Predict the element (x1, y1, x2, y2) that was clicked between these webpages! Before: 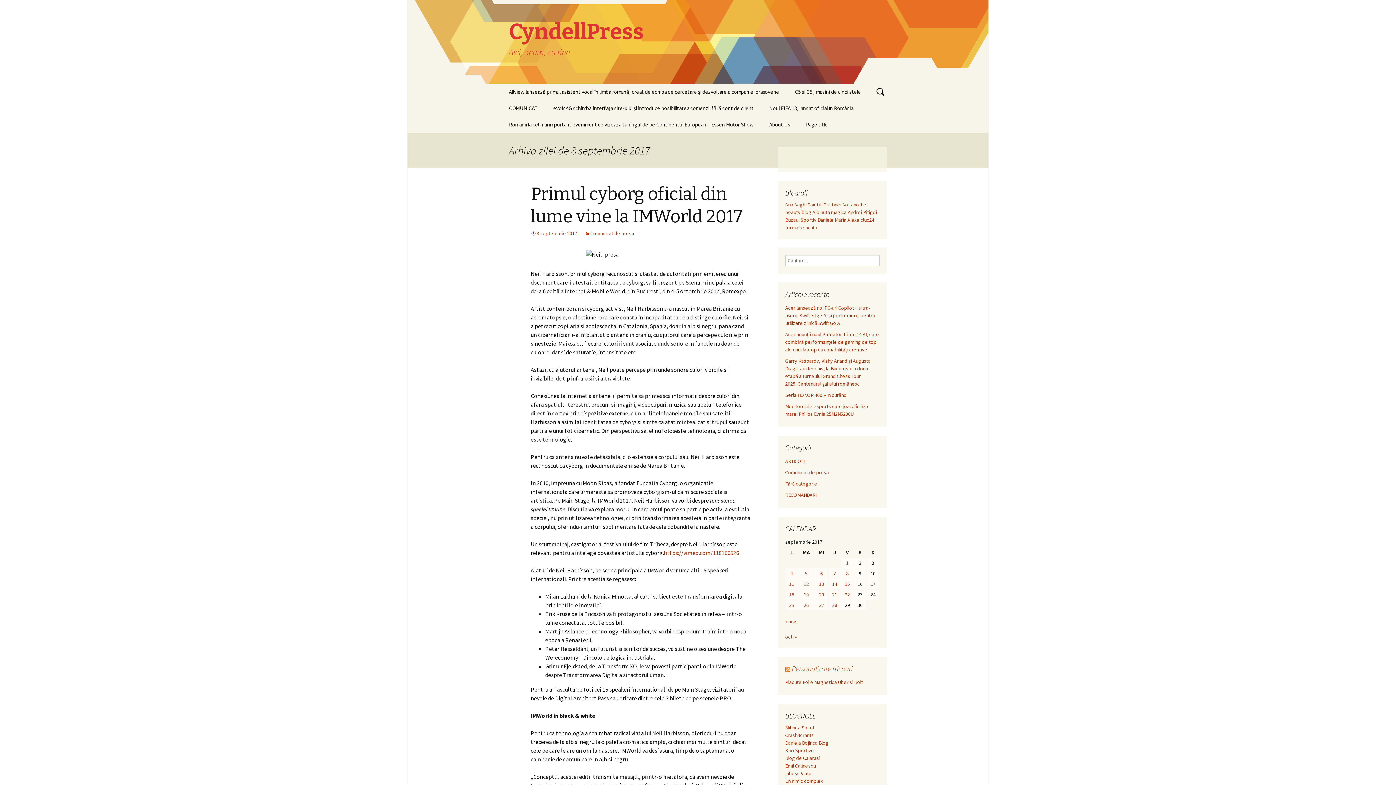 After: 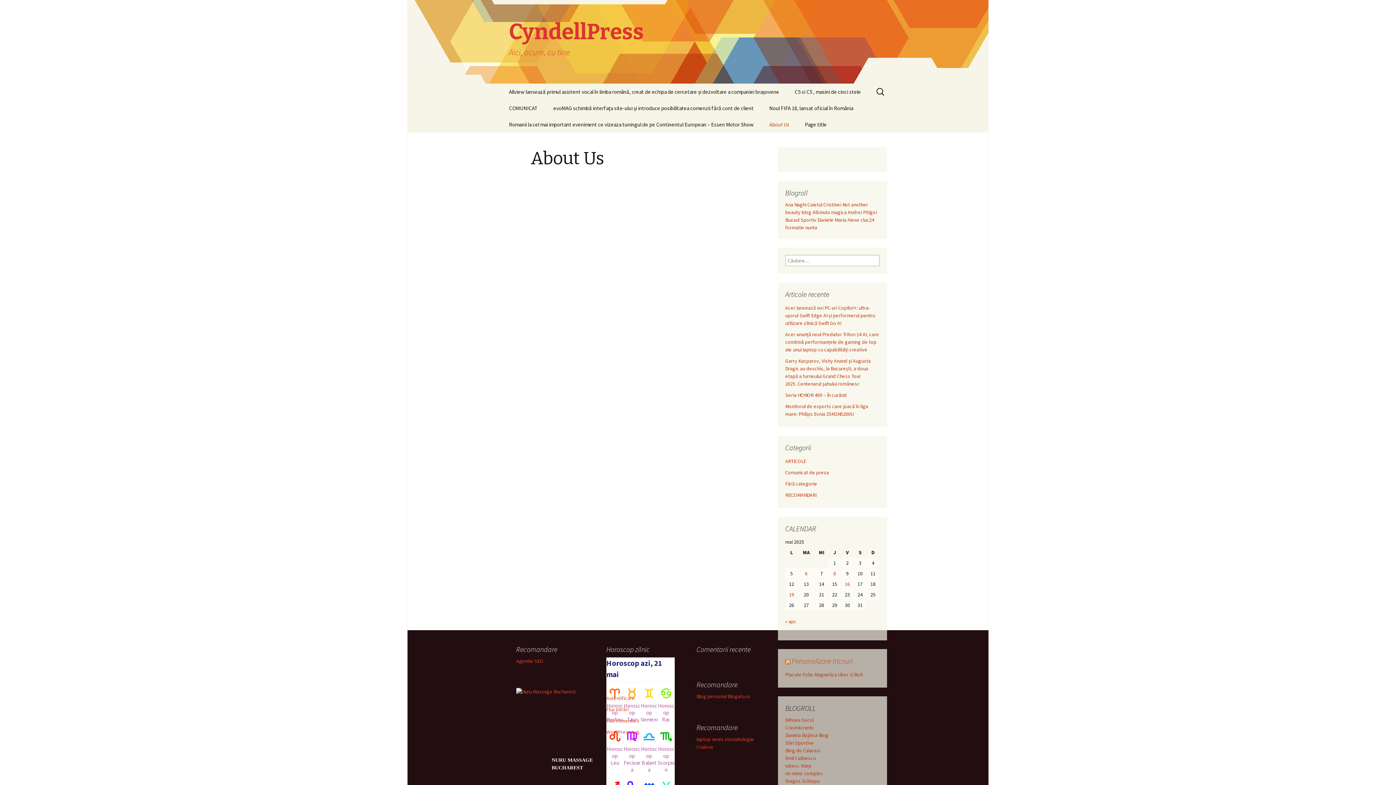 Action: label: About Us bbox: (762, 116, 797, 132)